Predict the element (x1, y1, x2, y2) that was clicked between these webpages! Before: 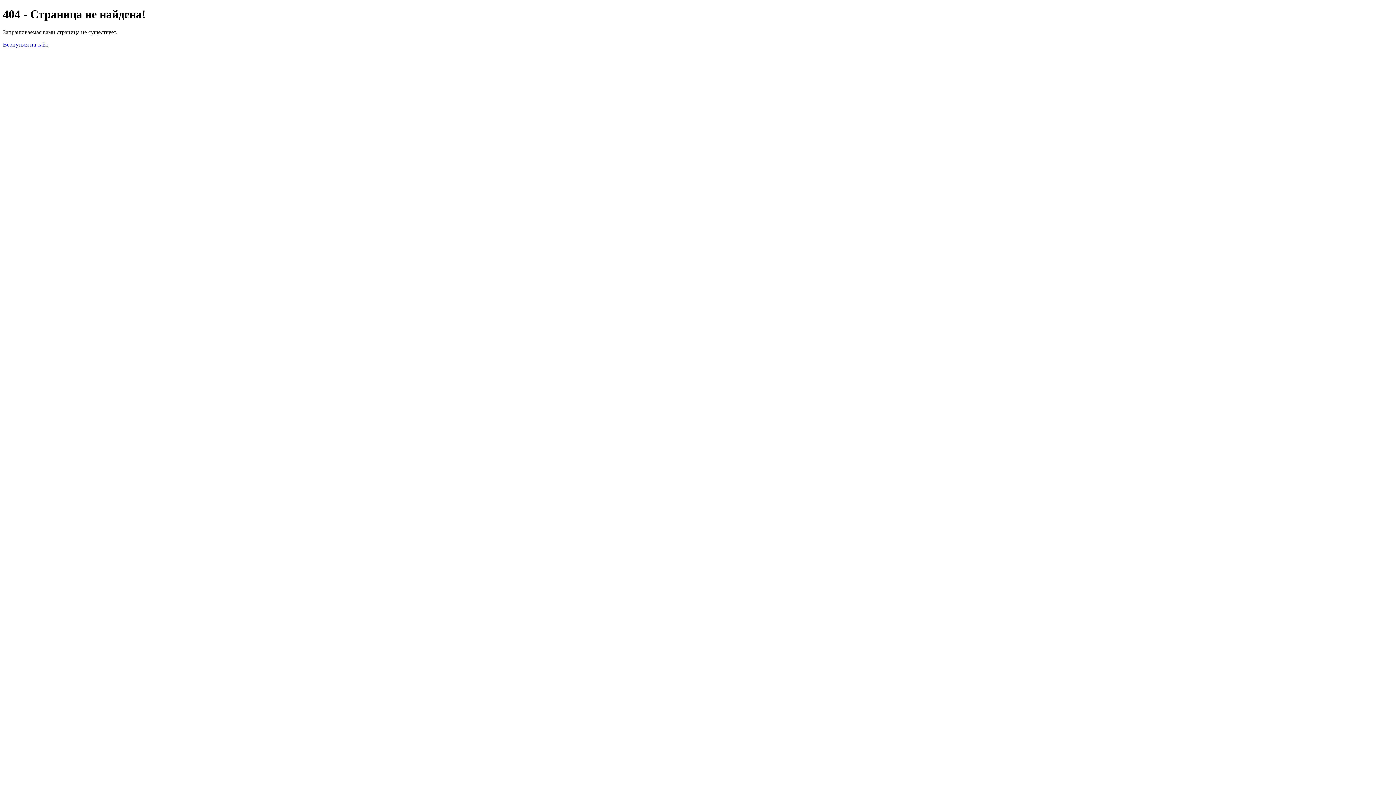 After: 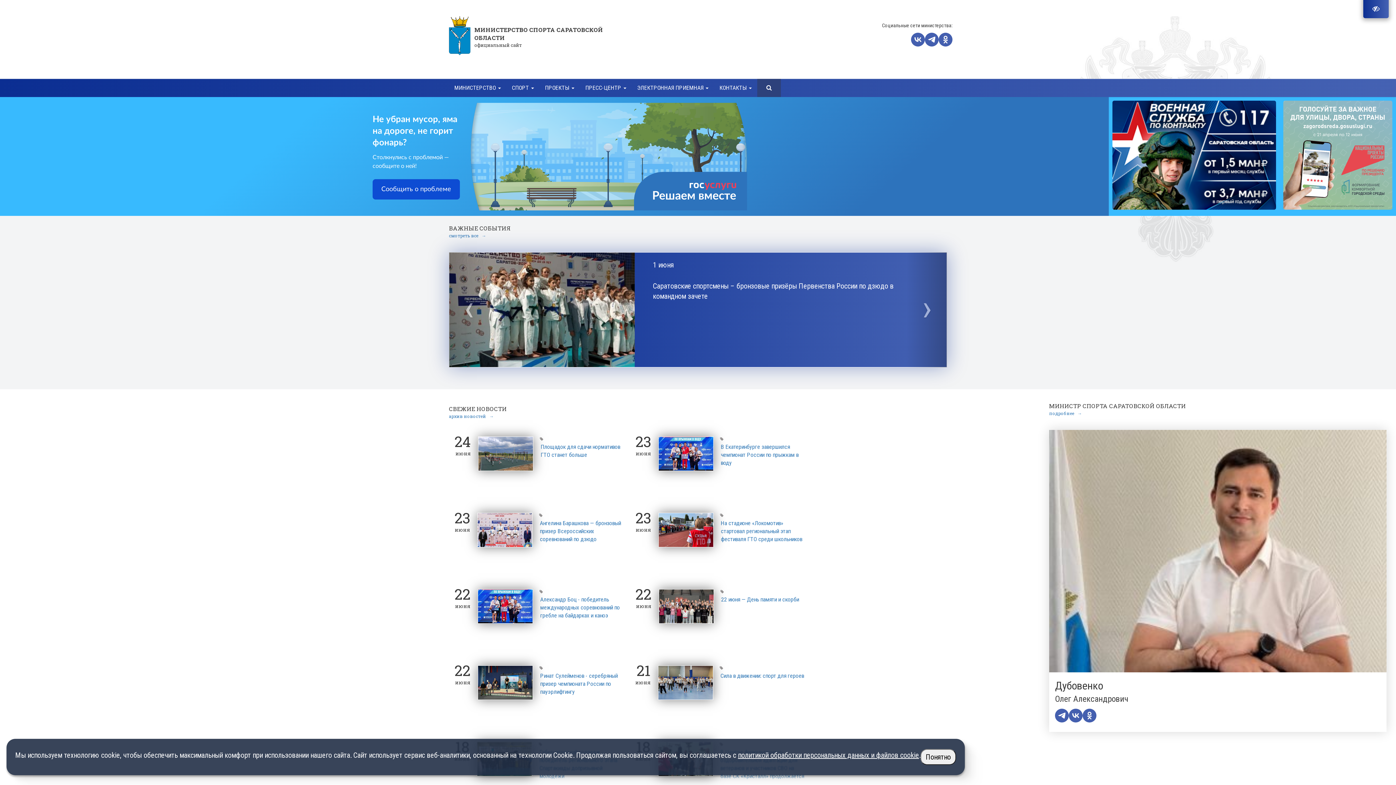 Action: label: Вернуться на сайт bbox: (2, 41, 48, 47)